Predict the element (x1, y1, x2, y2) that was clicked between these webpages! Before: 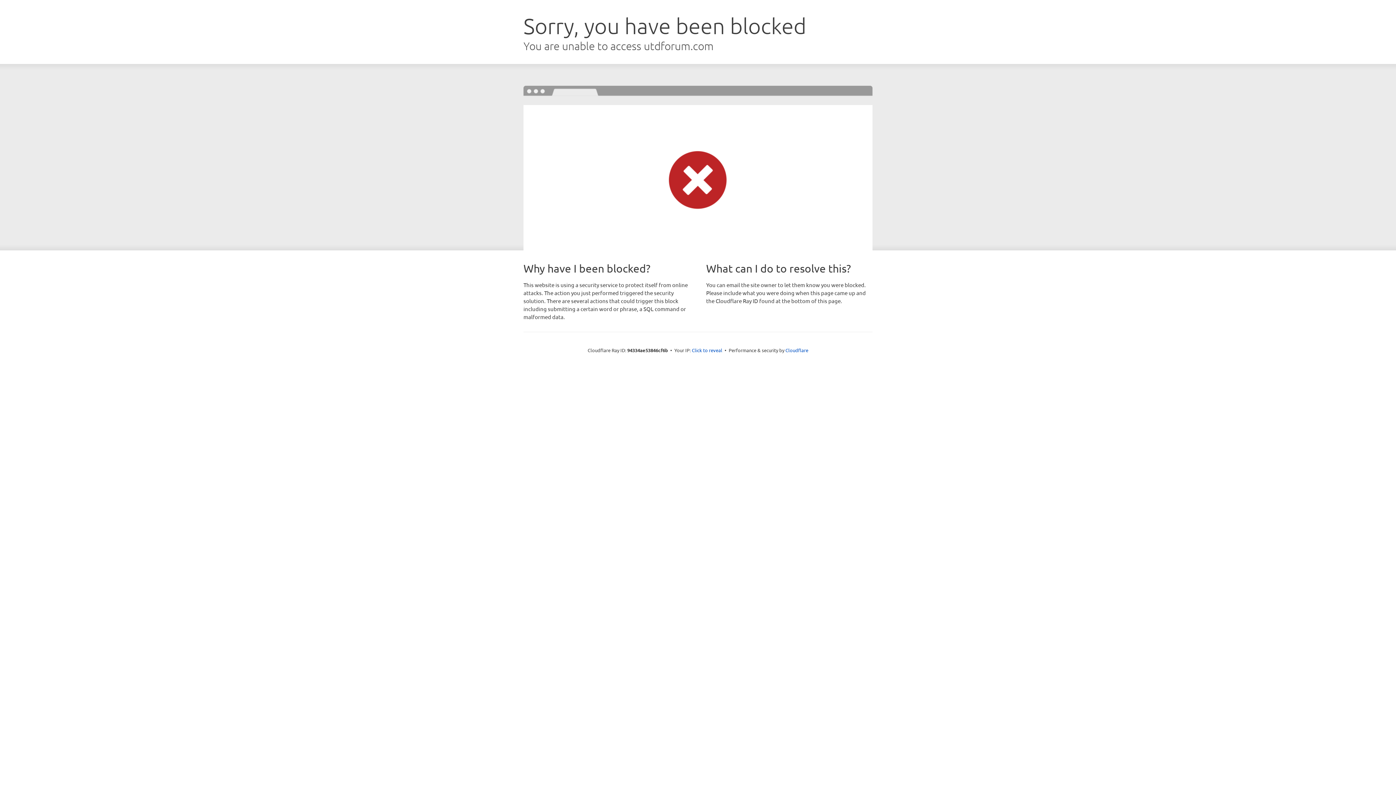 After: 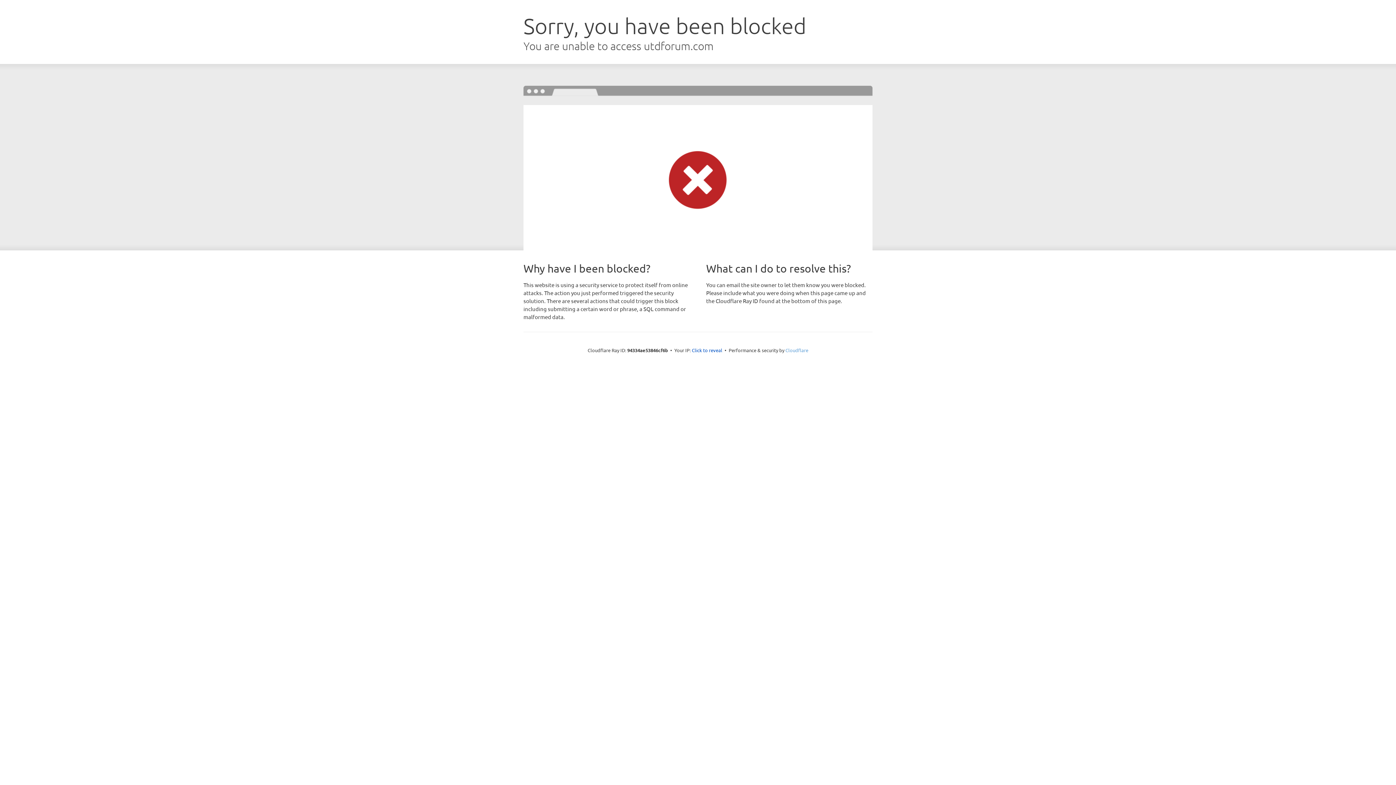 Action: label: Cloudflare bbox: (785, 347, 808, 353)